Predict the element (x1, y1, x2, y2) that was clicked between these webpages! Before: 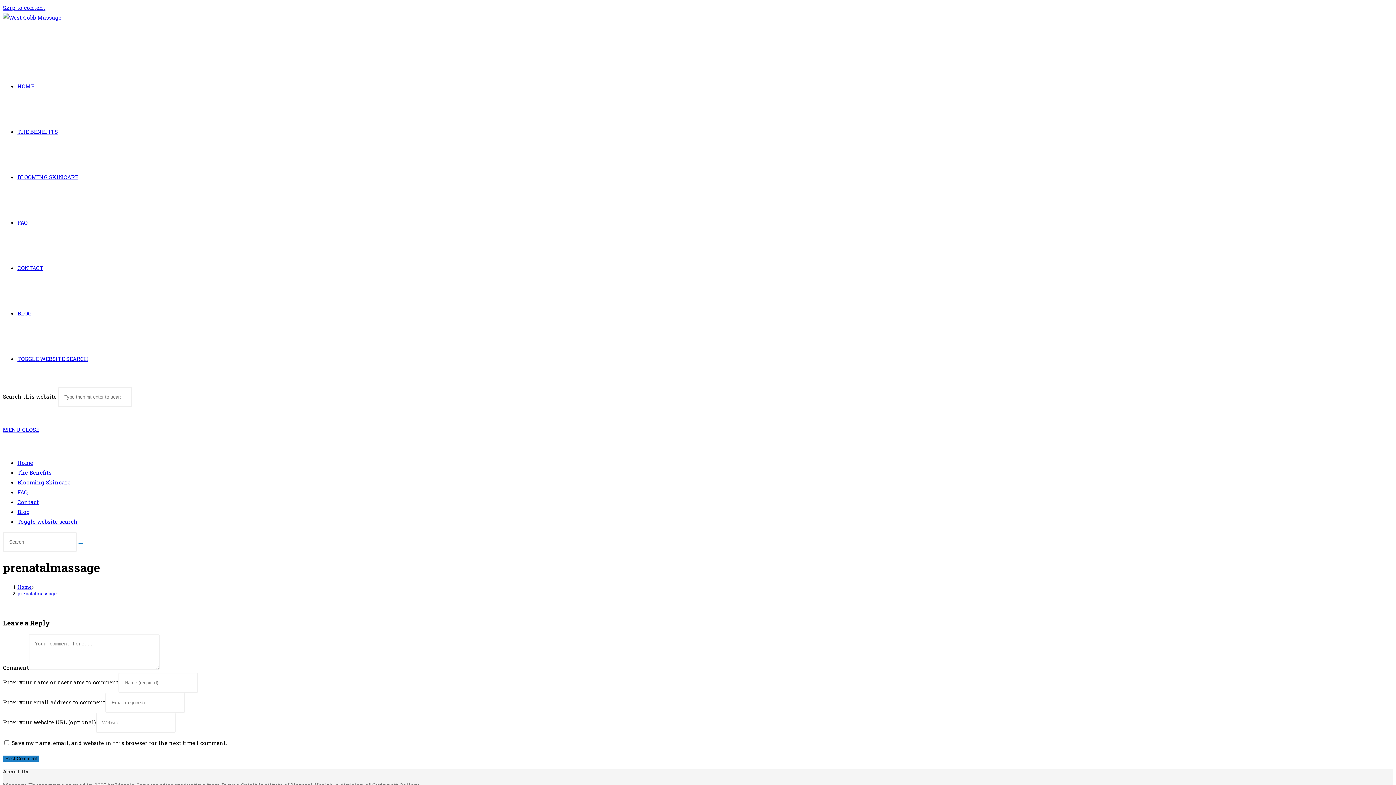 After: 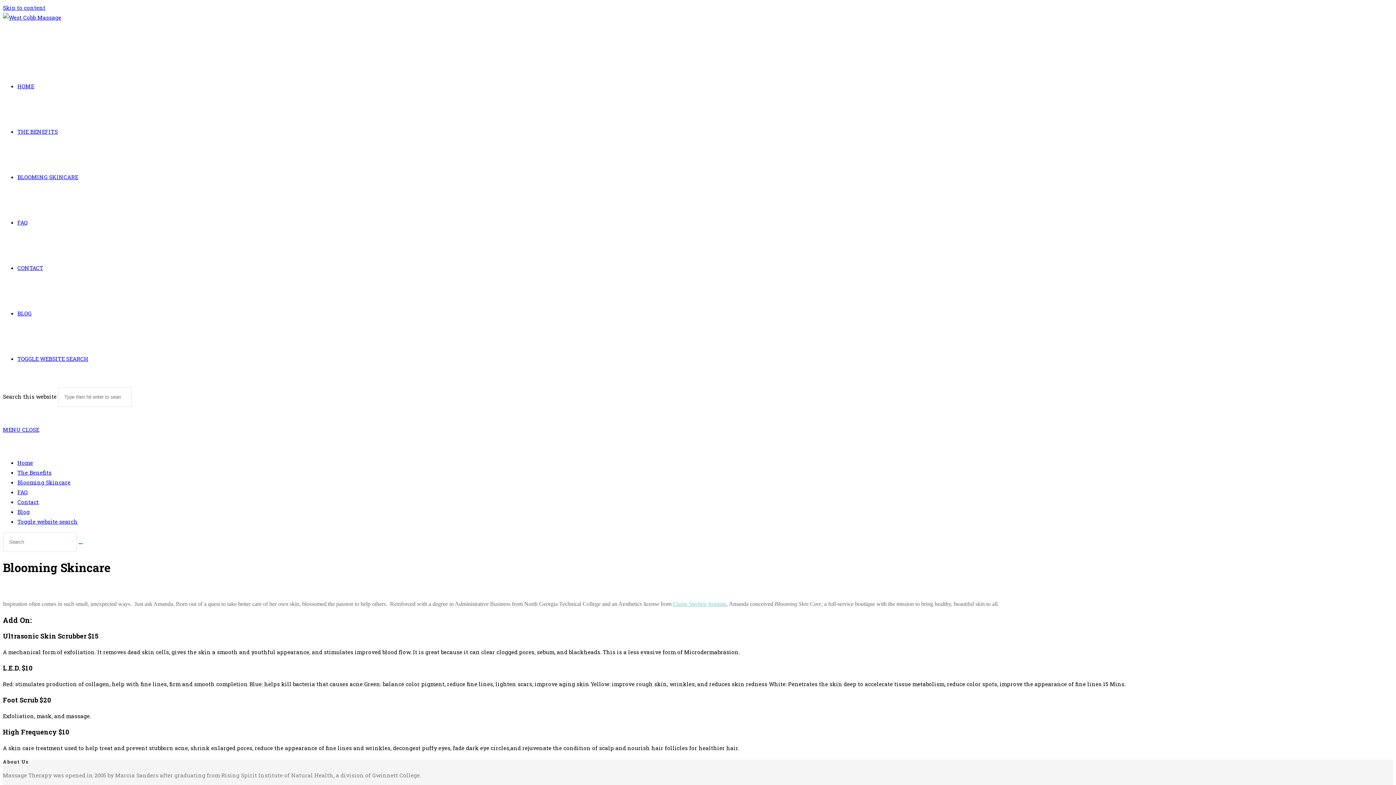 Action: label: Blooming Skincare bbox: (17, 478, 70, 486)